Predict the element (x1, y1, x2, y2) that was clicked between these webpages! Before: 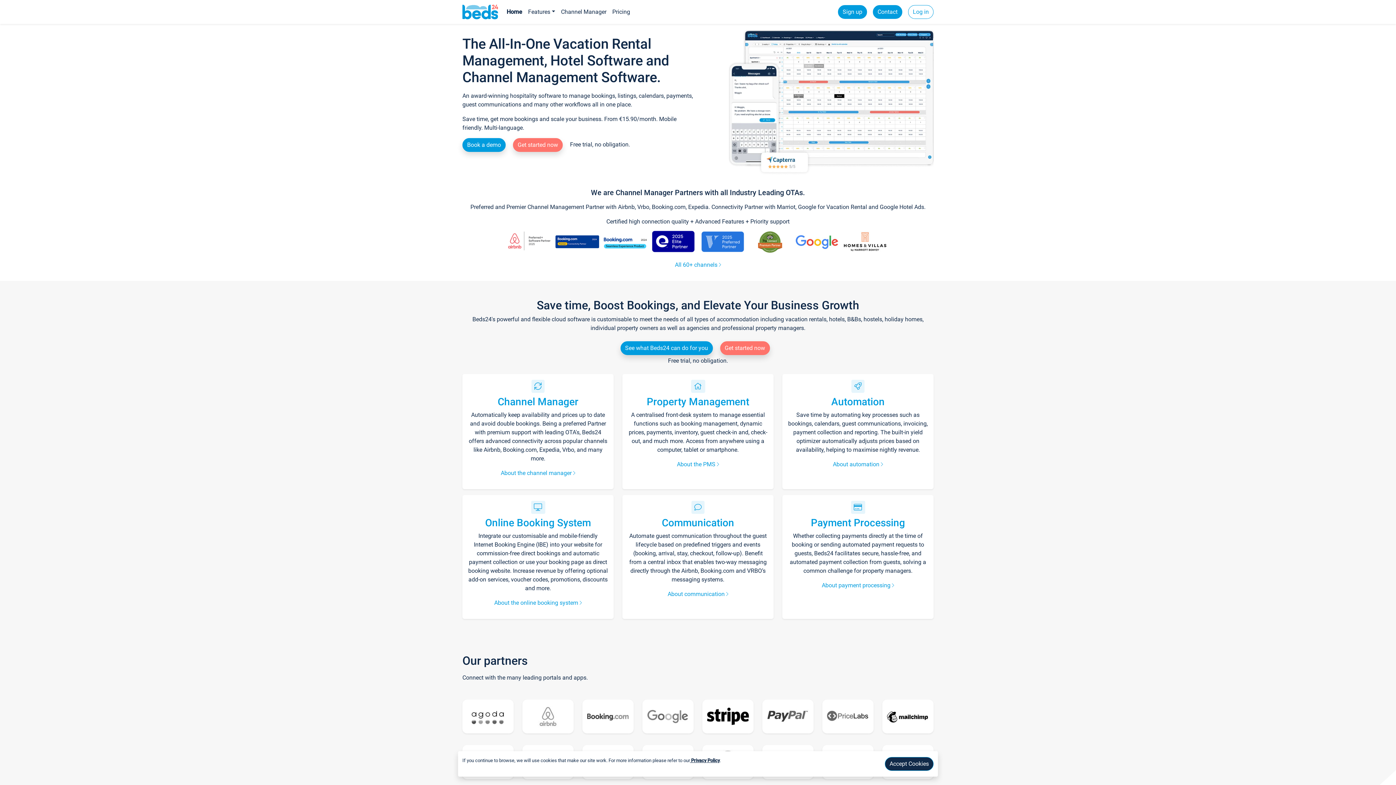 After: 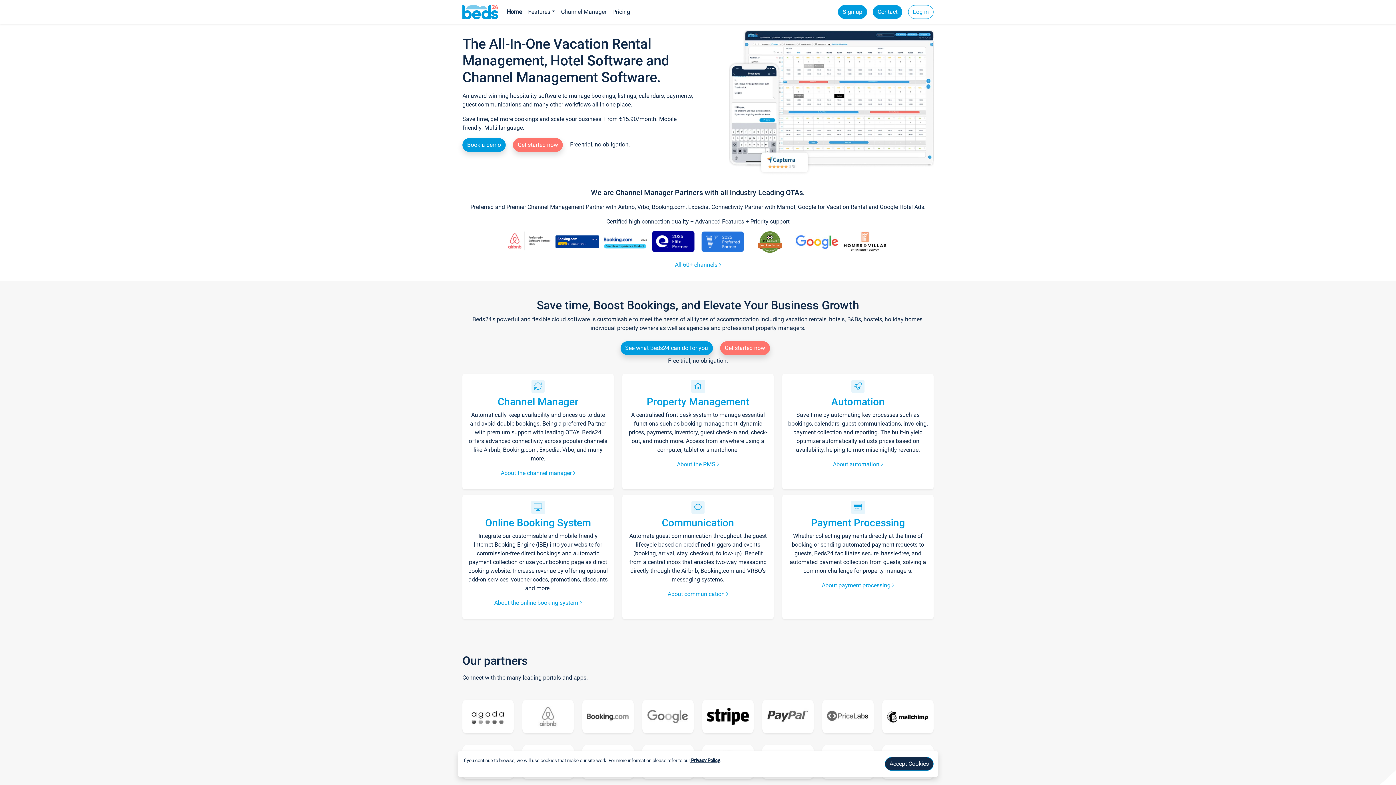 Action: label:  Privacy Policy bbox: (690, 757, 720, 771)